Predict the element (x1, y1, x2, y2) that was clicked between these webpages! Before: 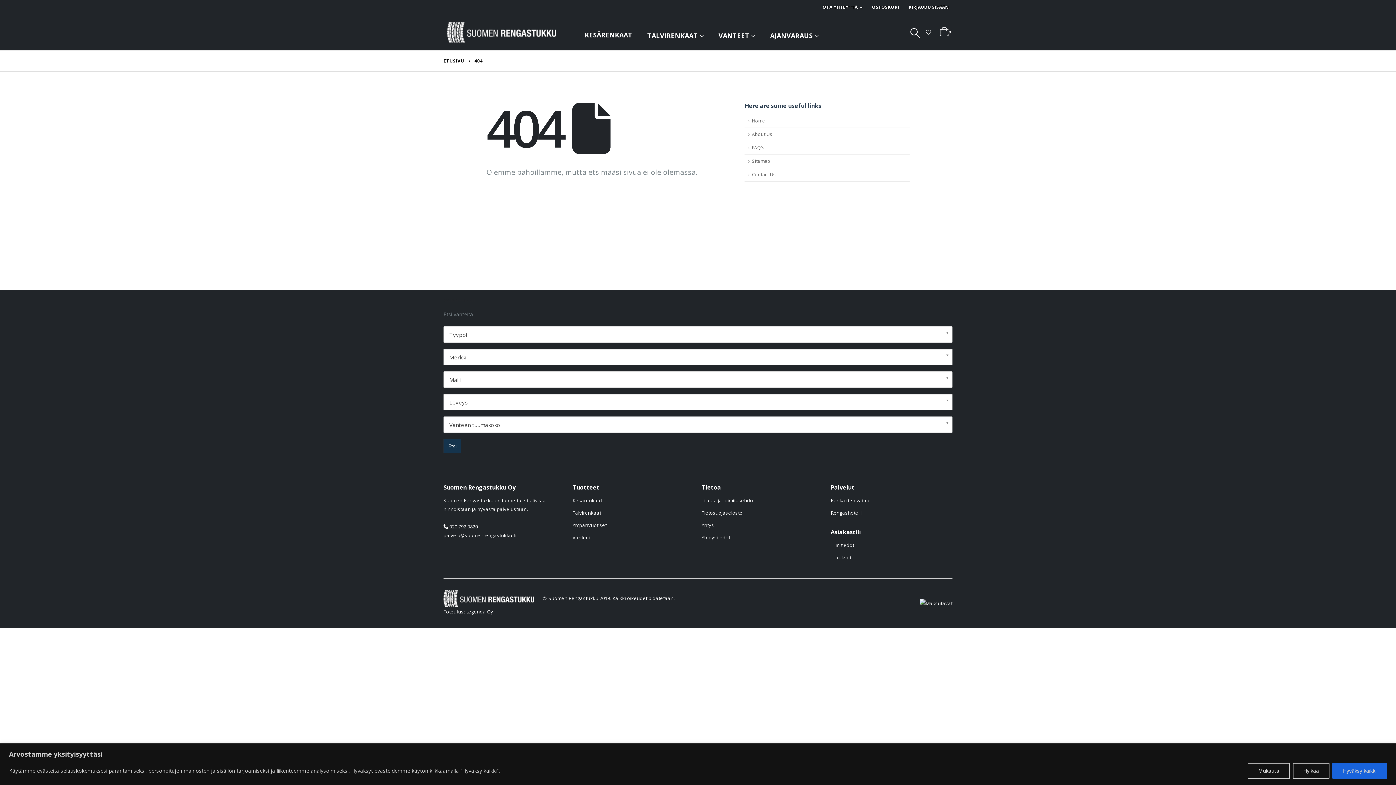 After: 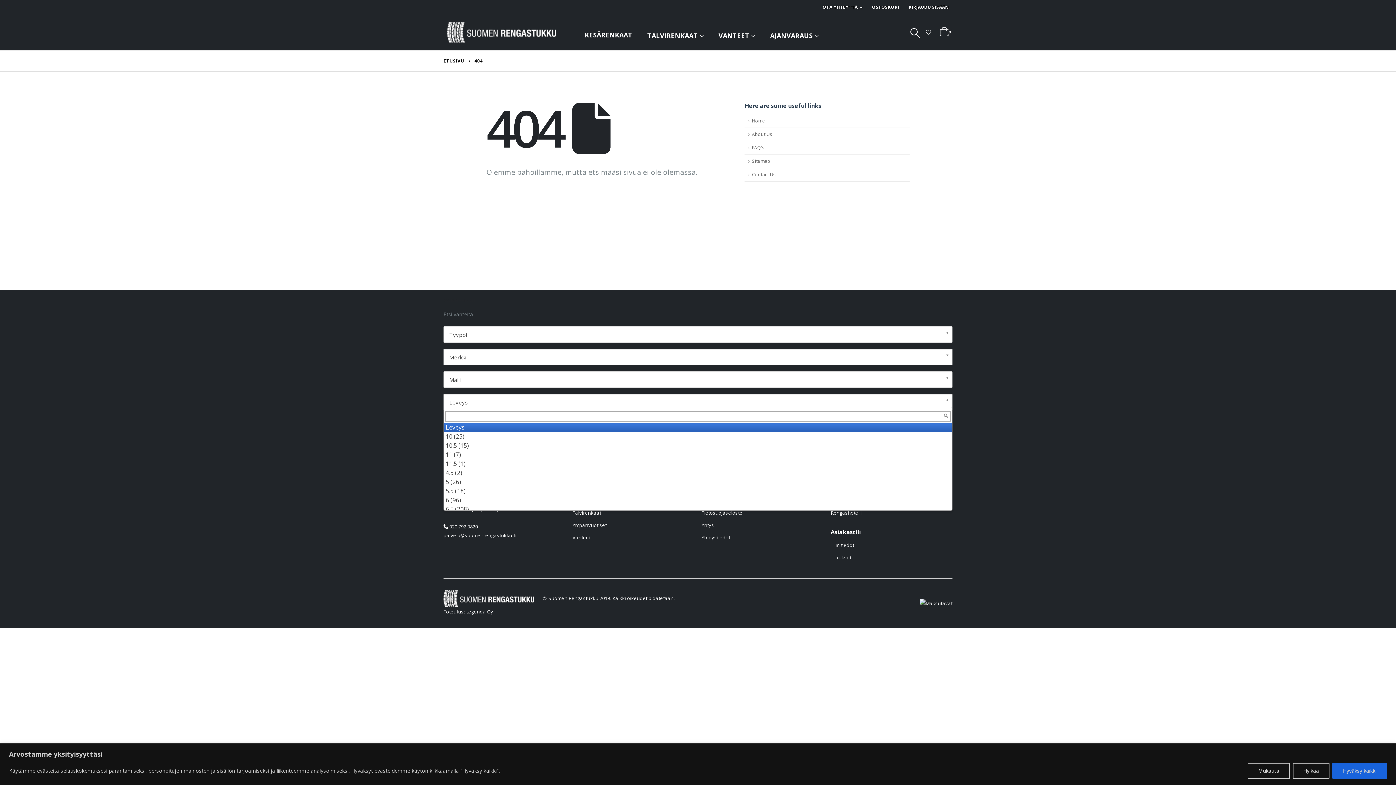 Action: bbox: (443, 394, 952, 410) label: Leveys